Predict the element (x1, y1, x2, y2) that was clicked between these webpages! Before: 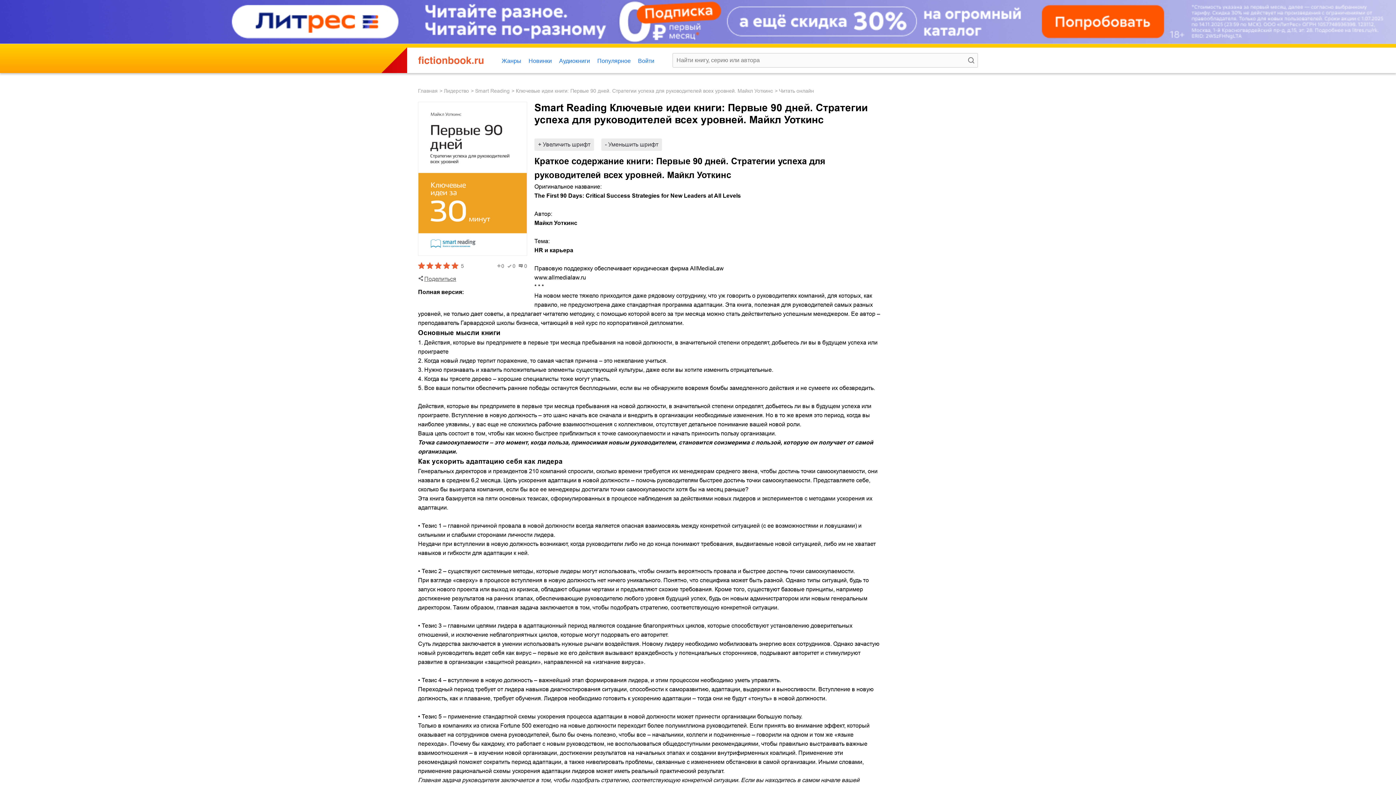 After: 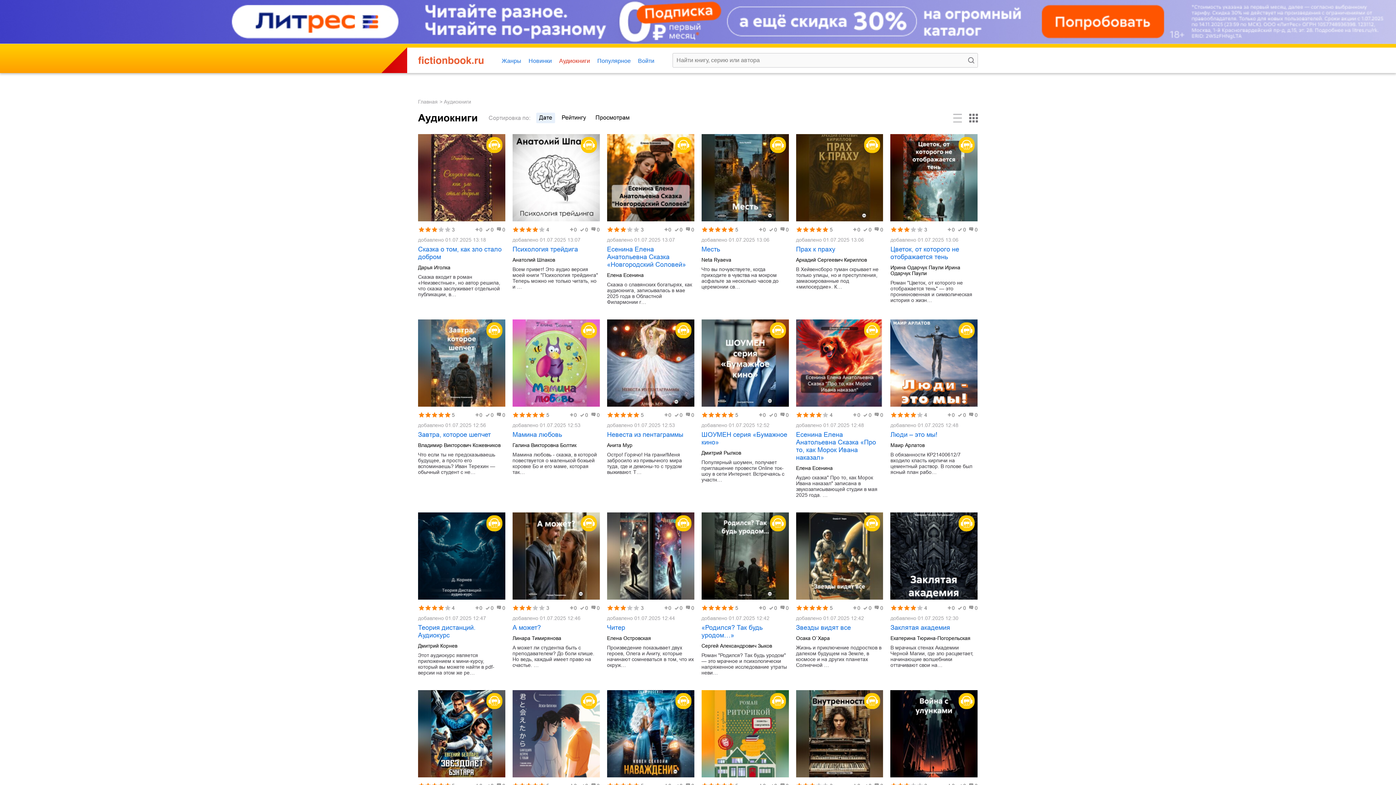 Action: bbox: (559, 57, 590, 64) label: Аудиокниги